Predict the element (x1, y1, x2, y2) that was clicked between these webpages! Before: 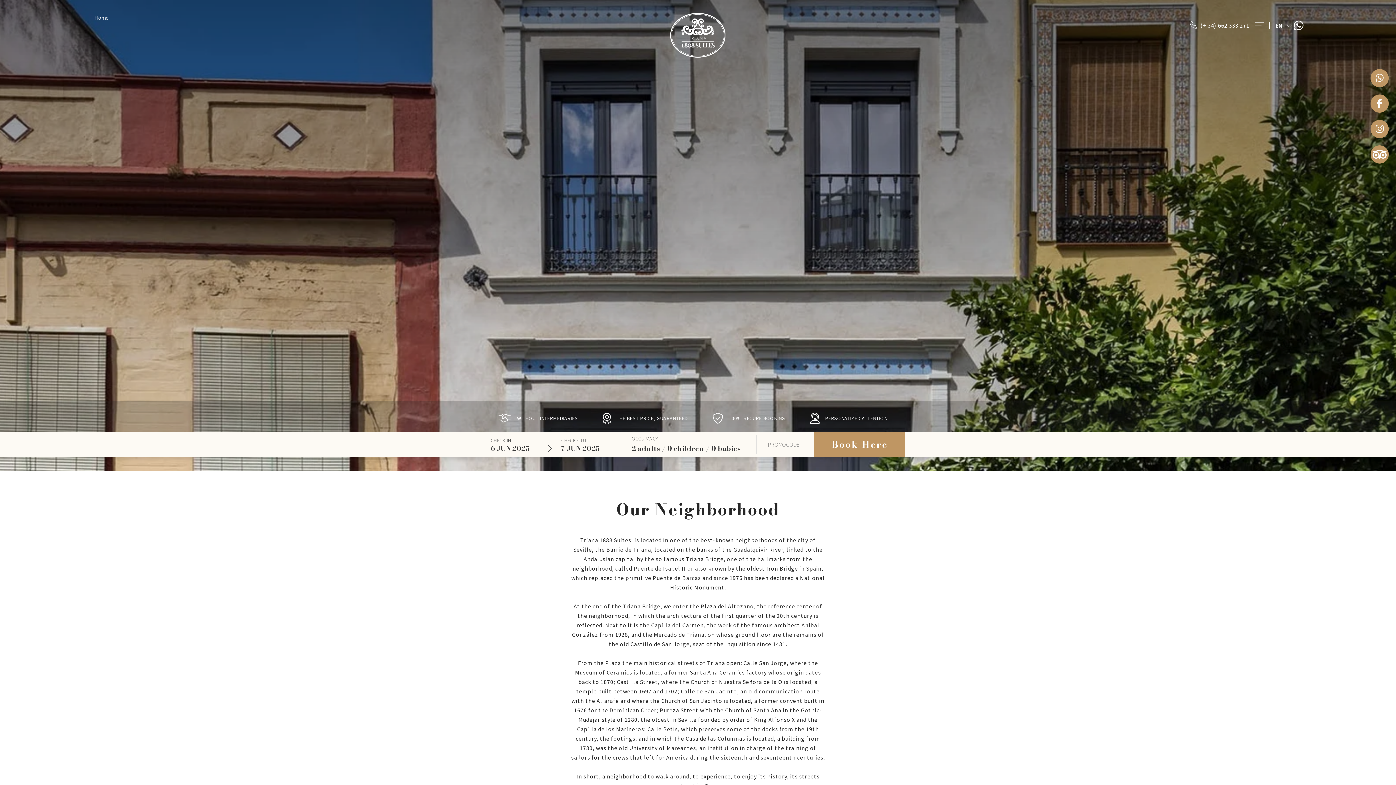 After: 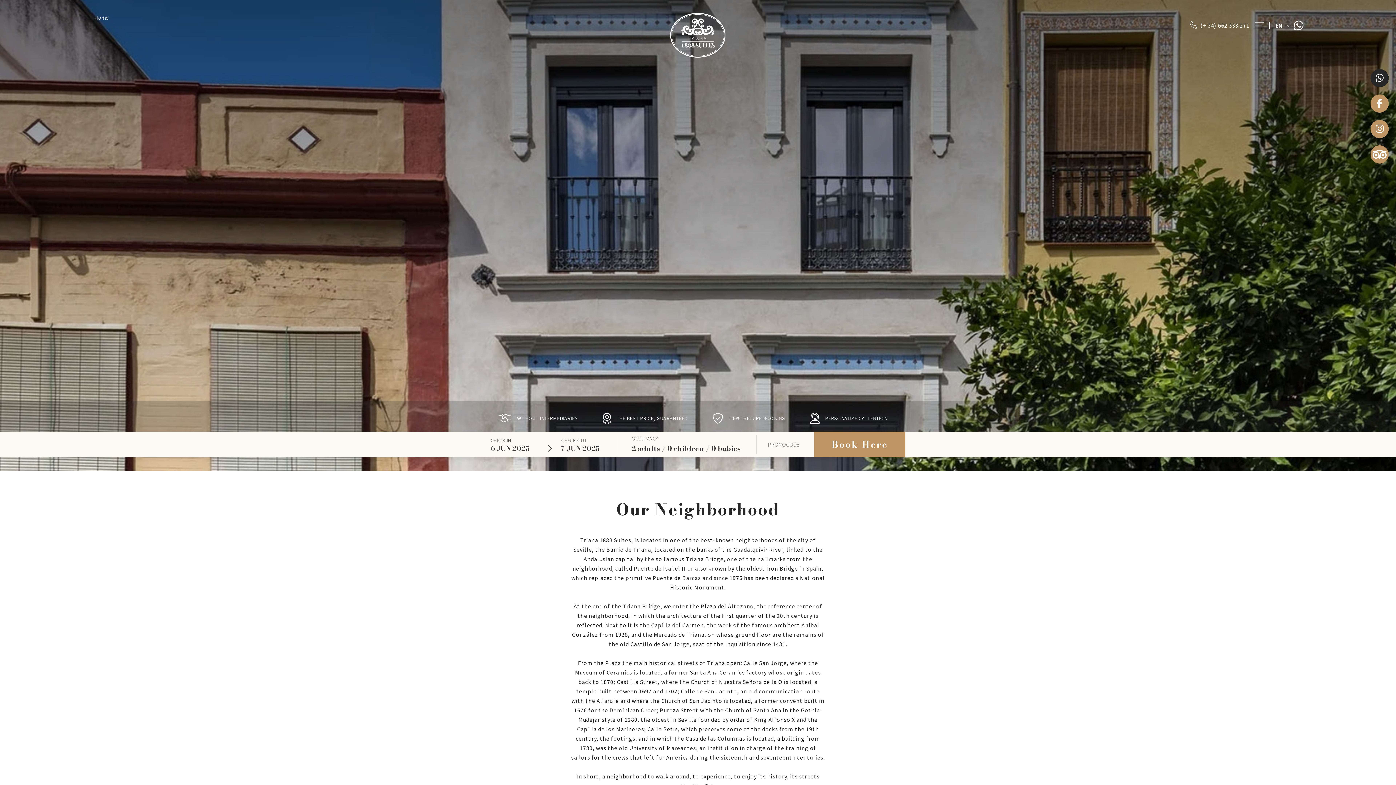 Action: label: whatsapp bbox: (1370, 69, 1389, 87)